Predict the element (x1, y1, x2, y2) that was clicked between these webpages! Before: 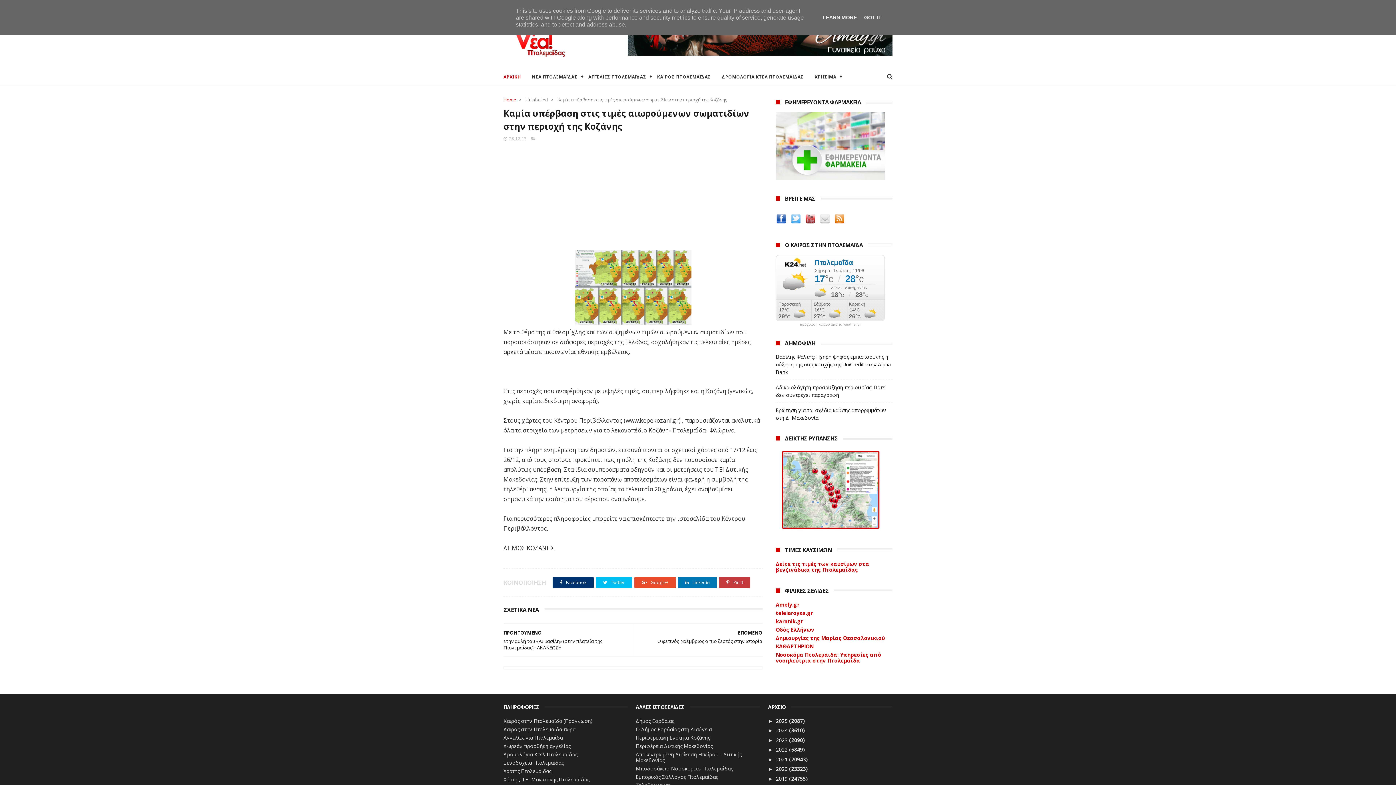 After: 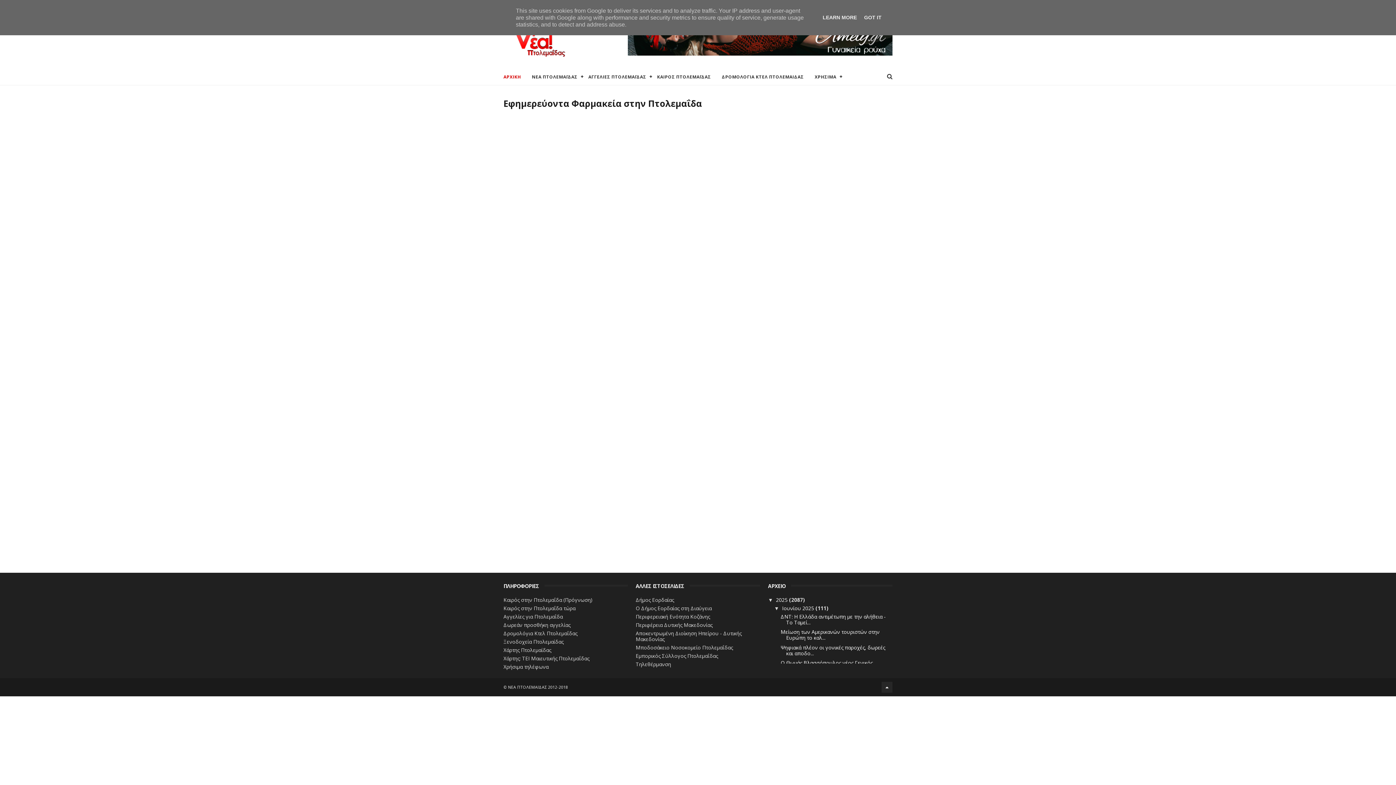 Action: bbox: (776, 174, 885, 181)